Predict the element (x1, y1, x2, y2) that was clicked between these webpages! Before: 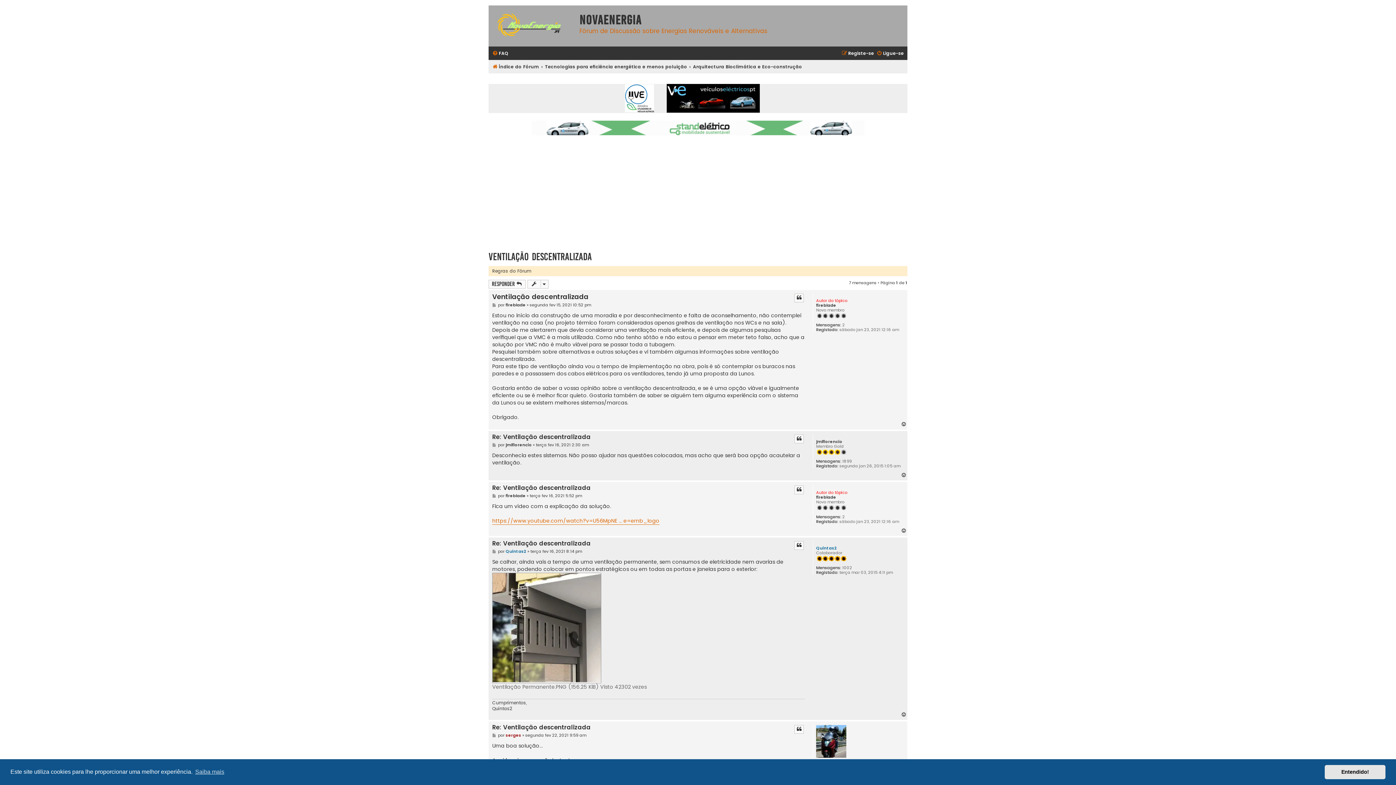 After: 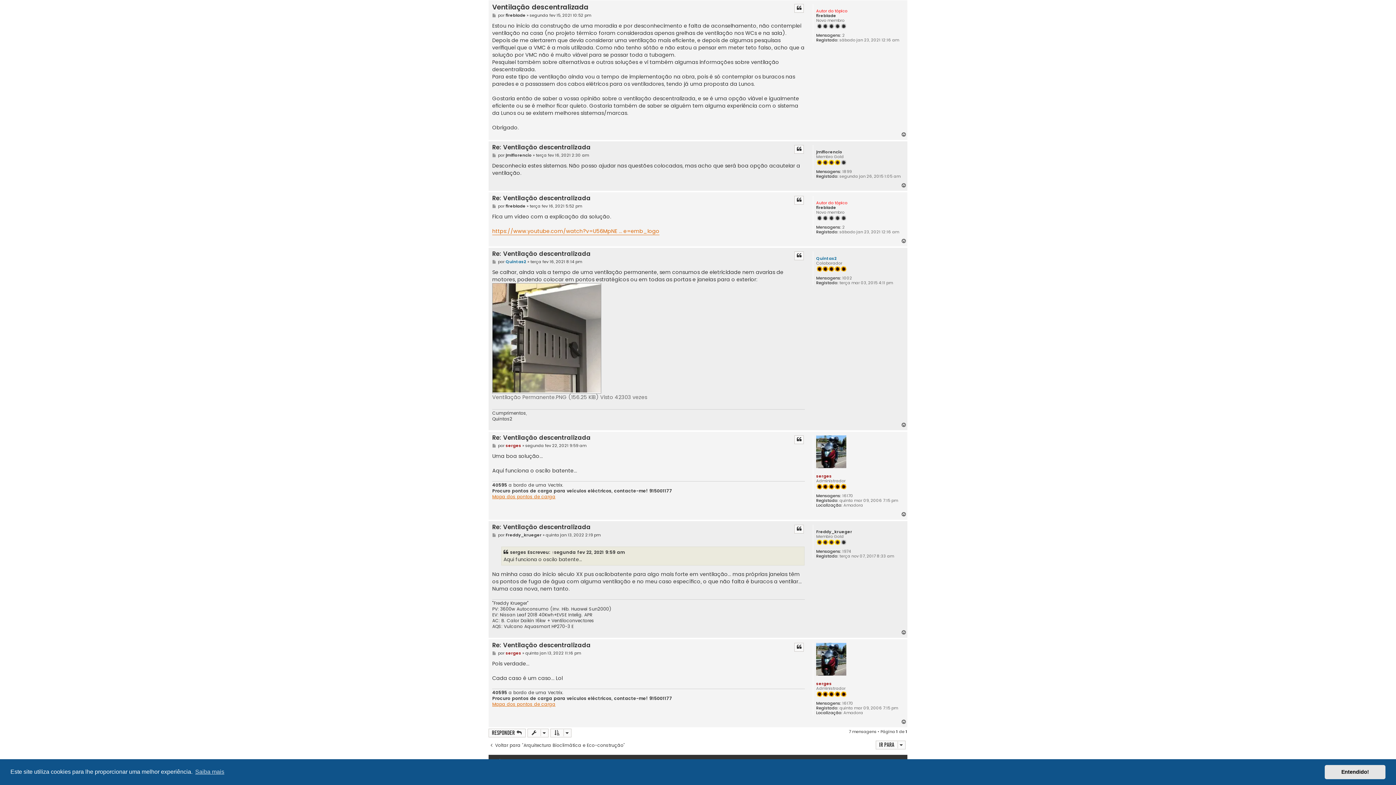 Action: label: Mensagem bbox: (492, 303, 497, 307)